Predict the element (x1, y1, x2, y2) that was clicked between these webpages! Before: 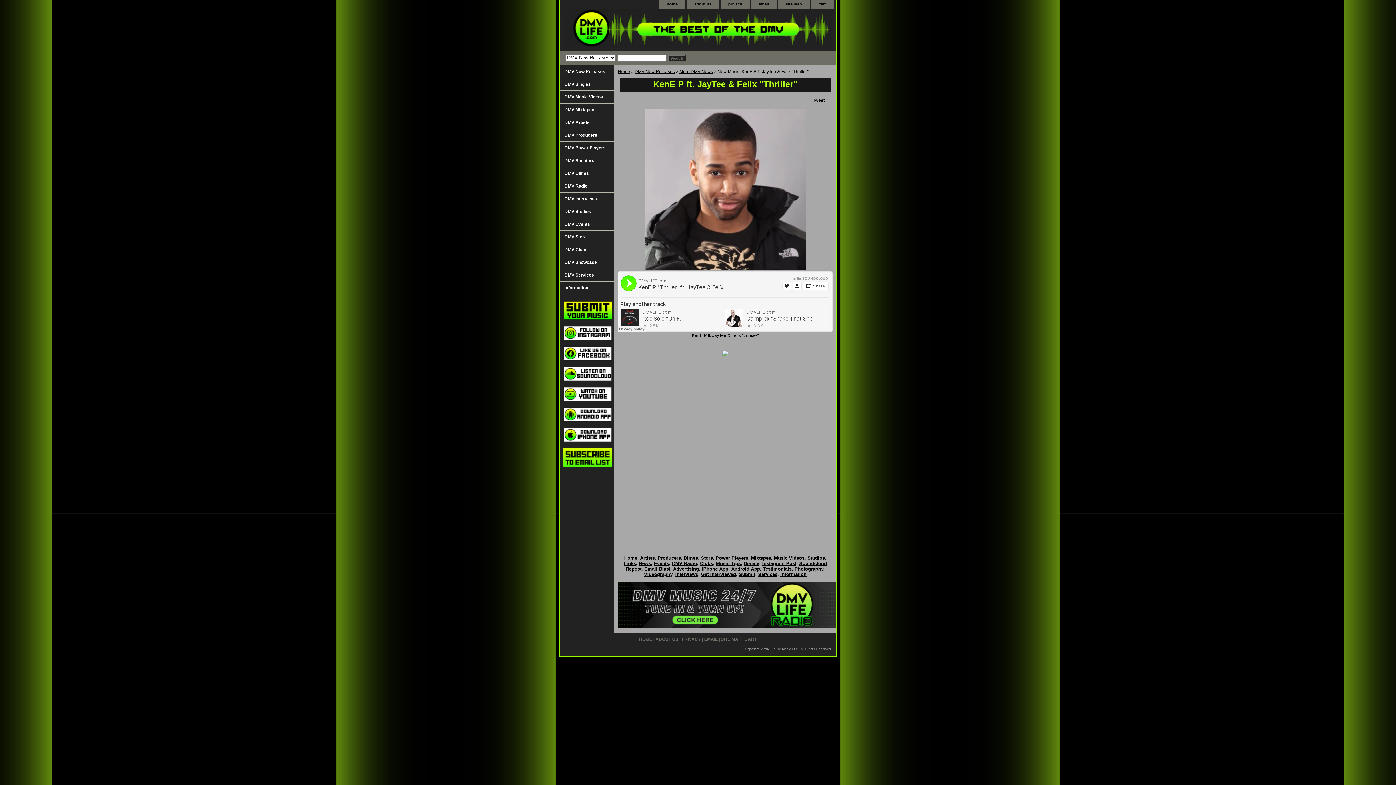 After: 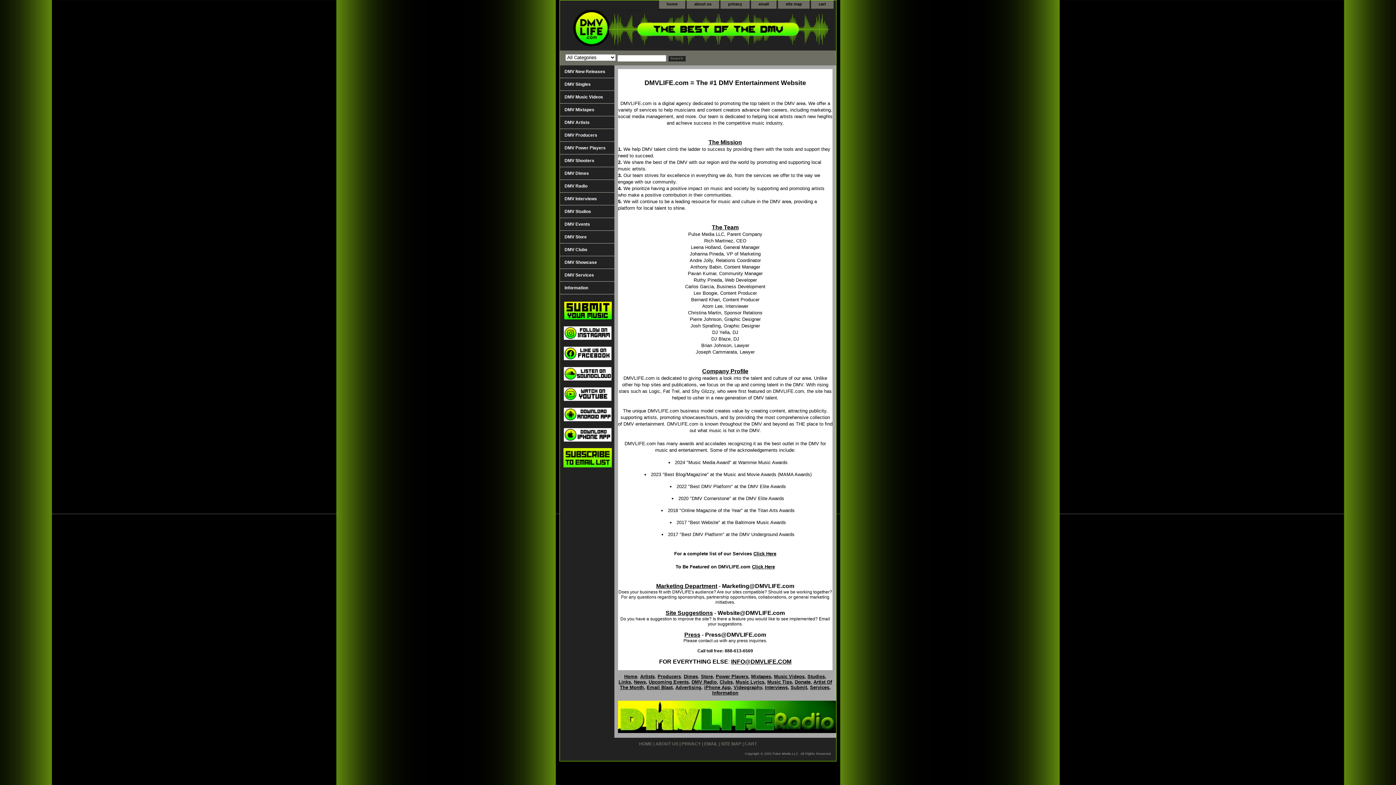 Action: label: ABOUT US bbox: (655, 637, 678, 642)